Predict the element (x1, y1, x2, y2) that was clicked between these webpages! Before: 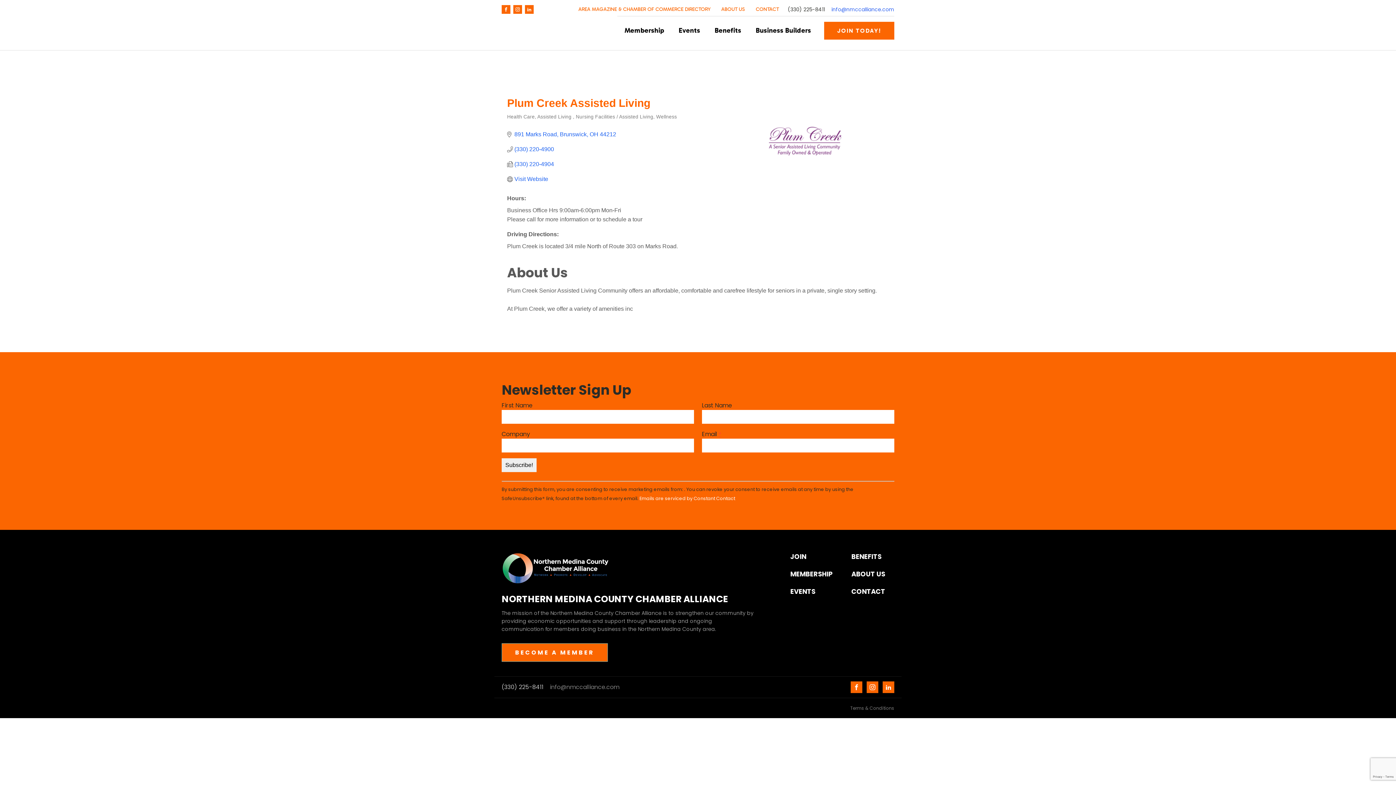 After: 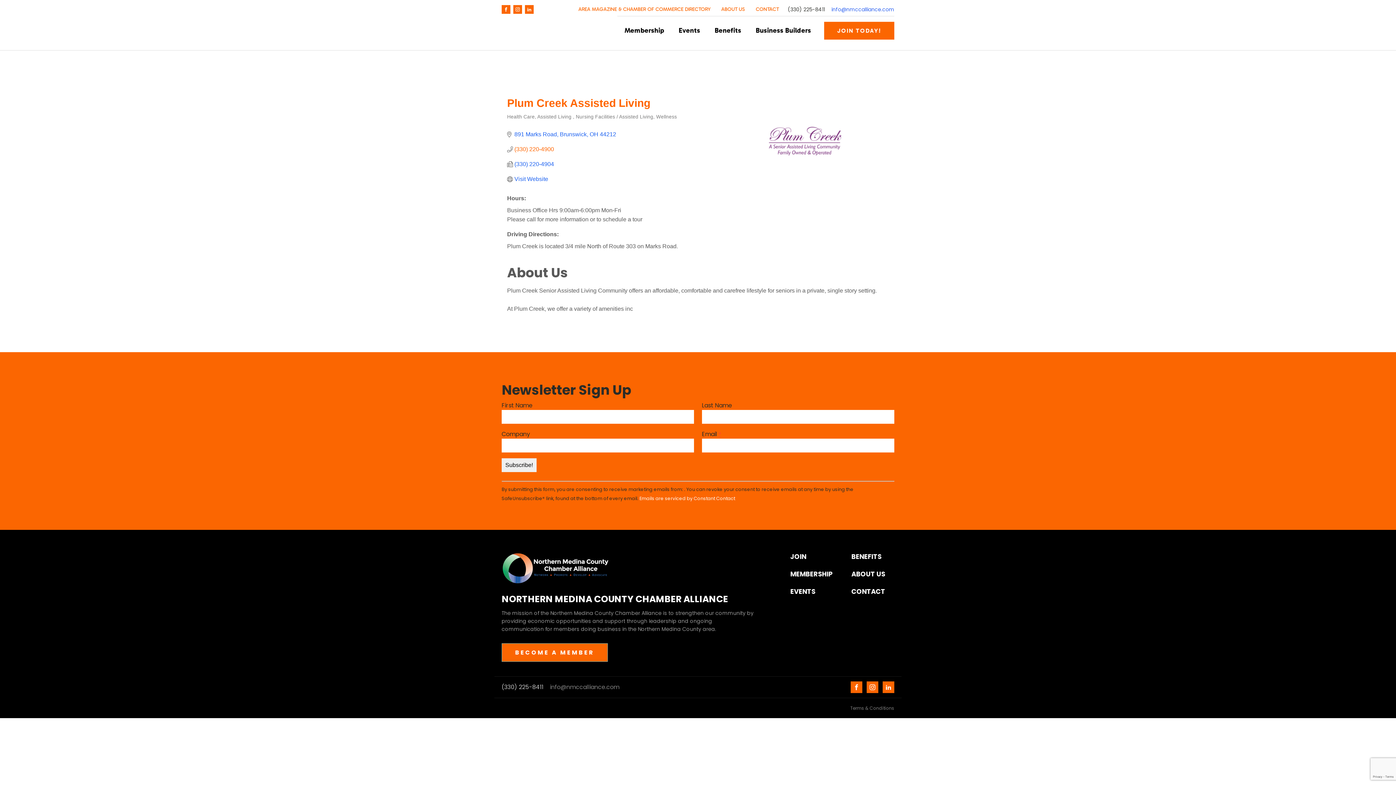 Action: label: (330) 220-4900 bbox: (514, 145, 554, 152)